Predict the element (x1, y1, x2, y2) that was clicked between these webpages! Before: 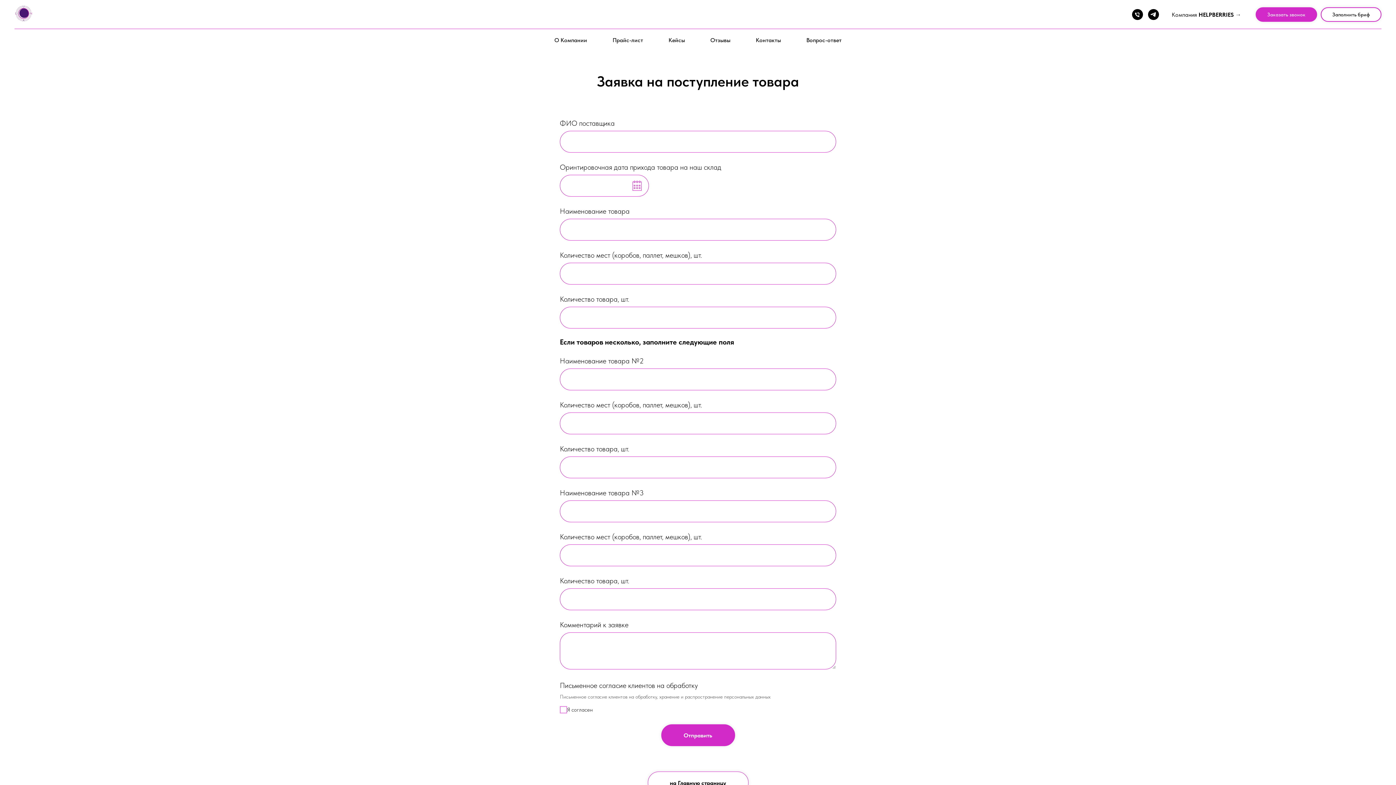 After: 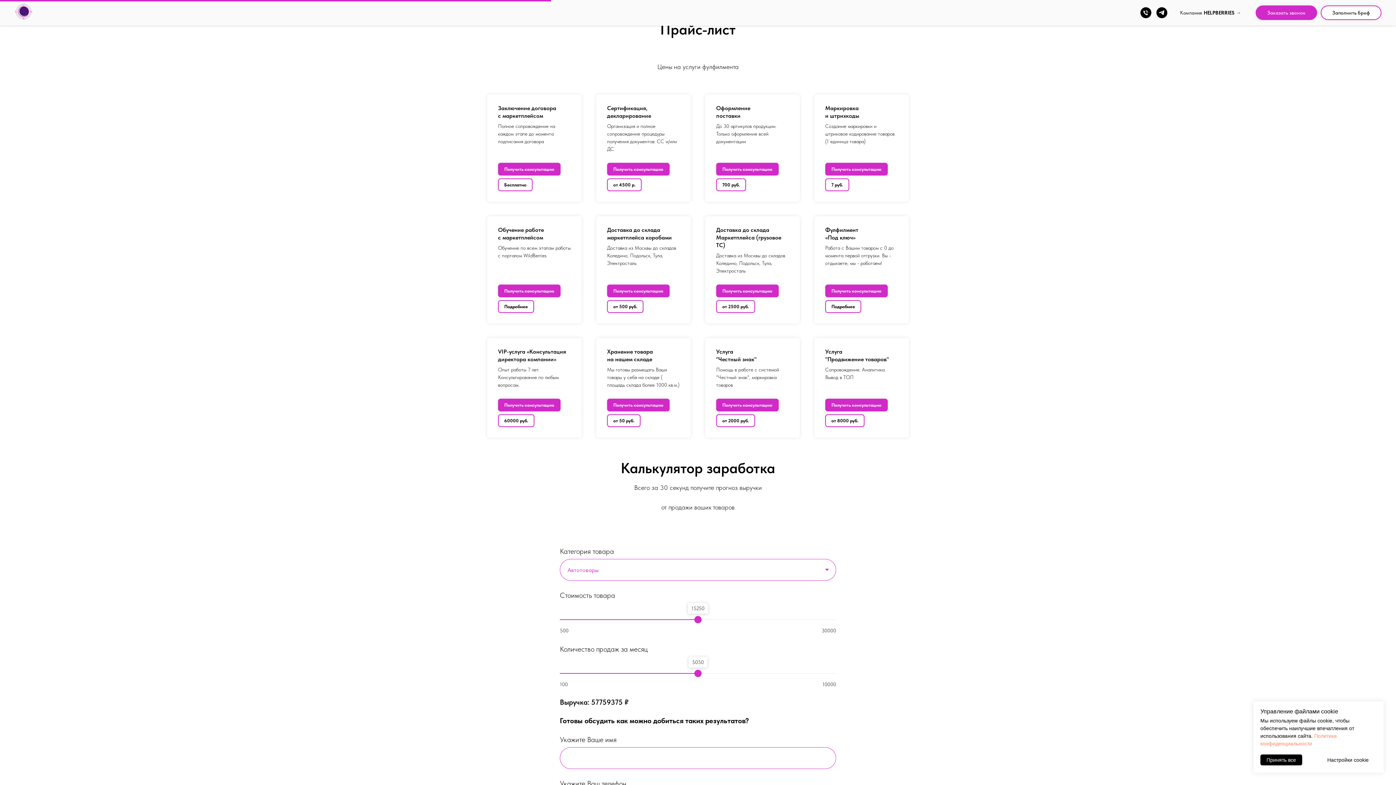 Action: bbox: (612, 36, 643, 43) label: Прайс-лист